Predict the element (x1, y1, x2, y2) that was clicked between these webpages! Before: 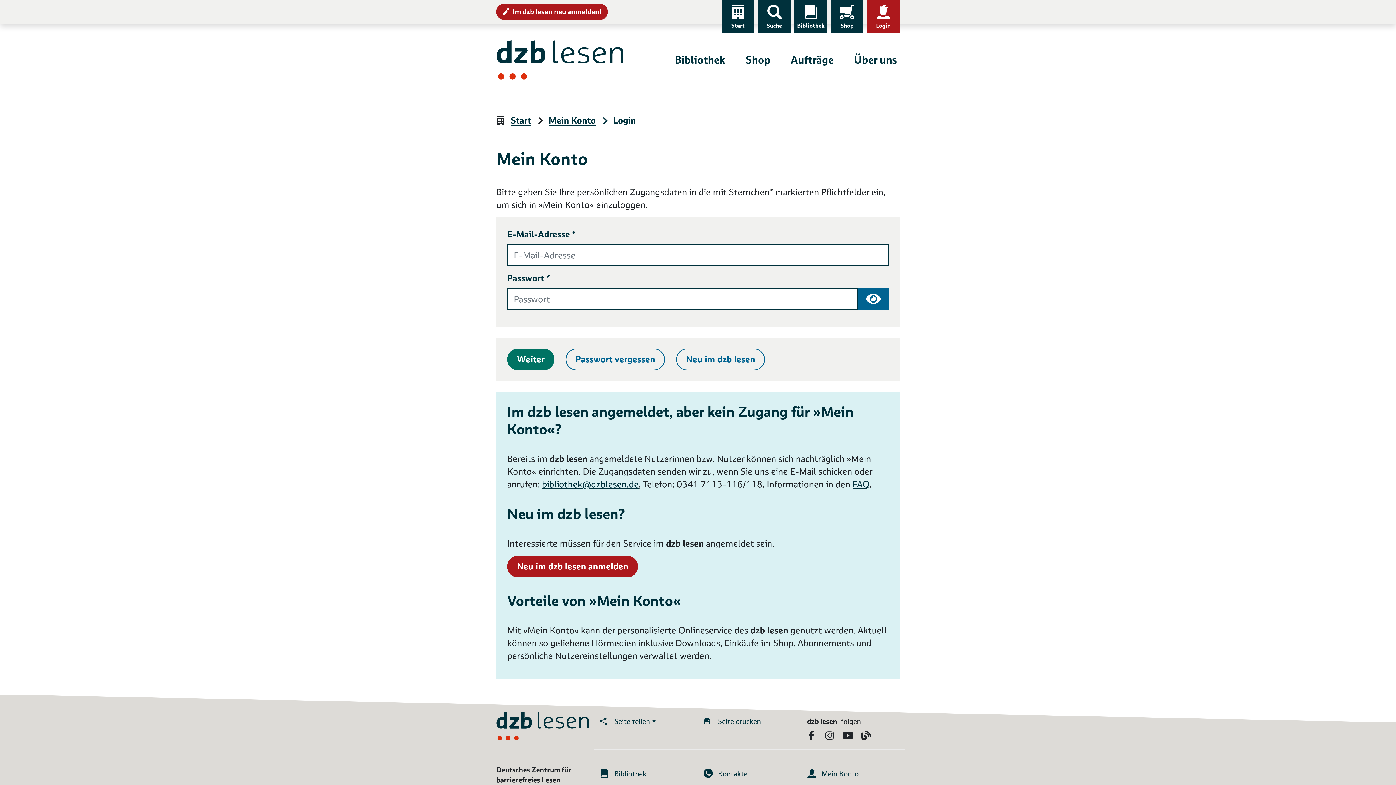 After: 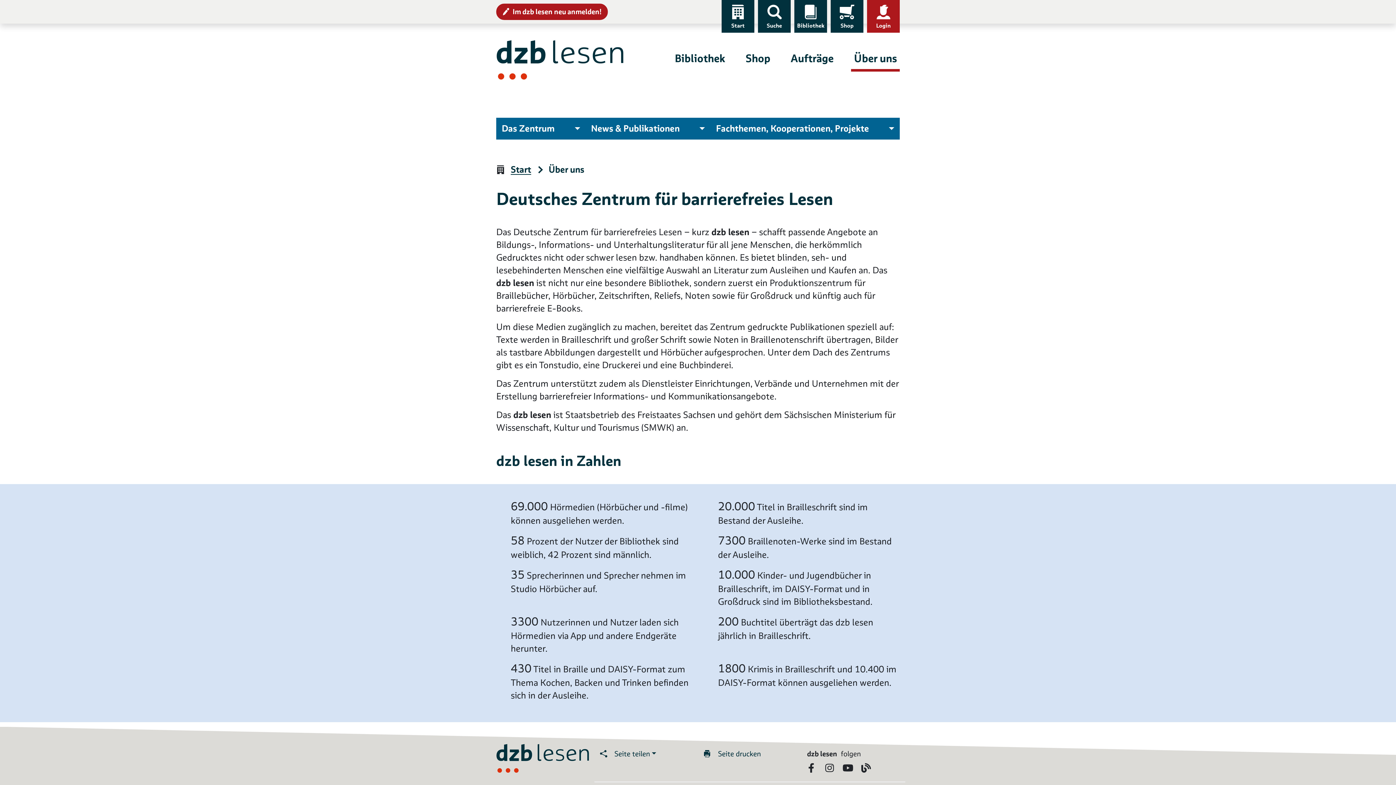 Action: label: Über uns bbox: (851, 49, 900, 70)